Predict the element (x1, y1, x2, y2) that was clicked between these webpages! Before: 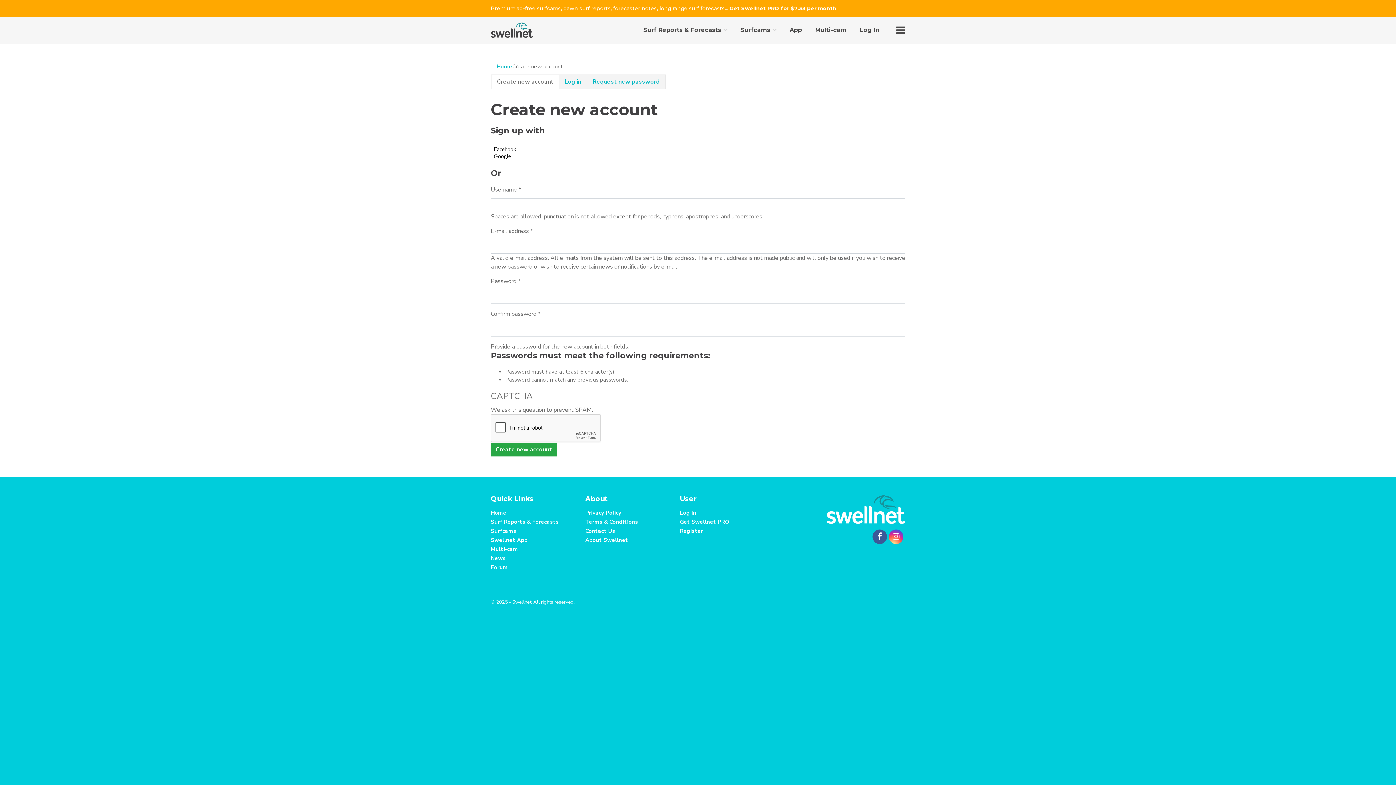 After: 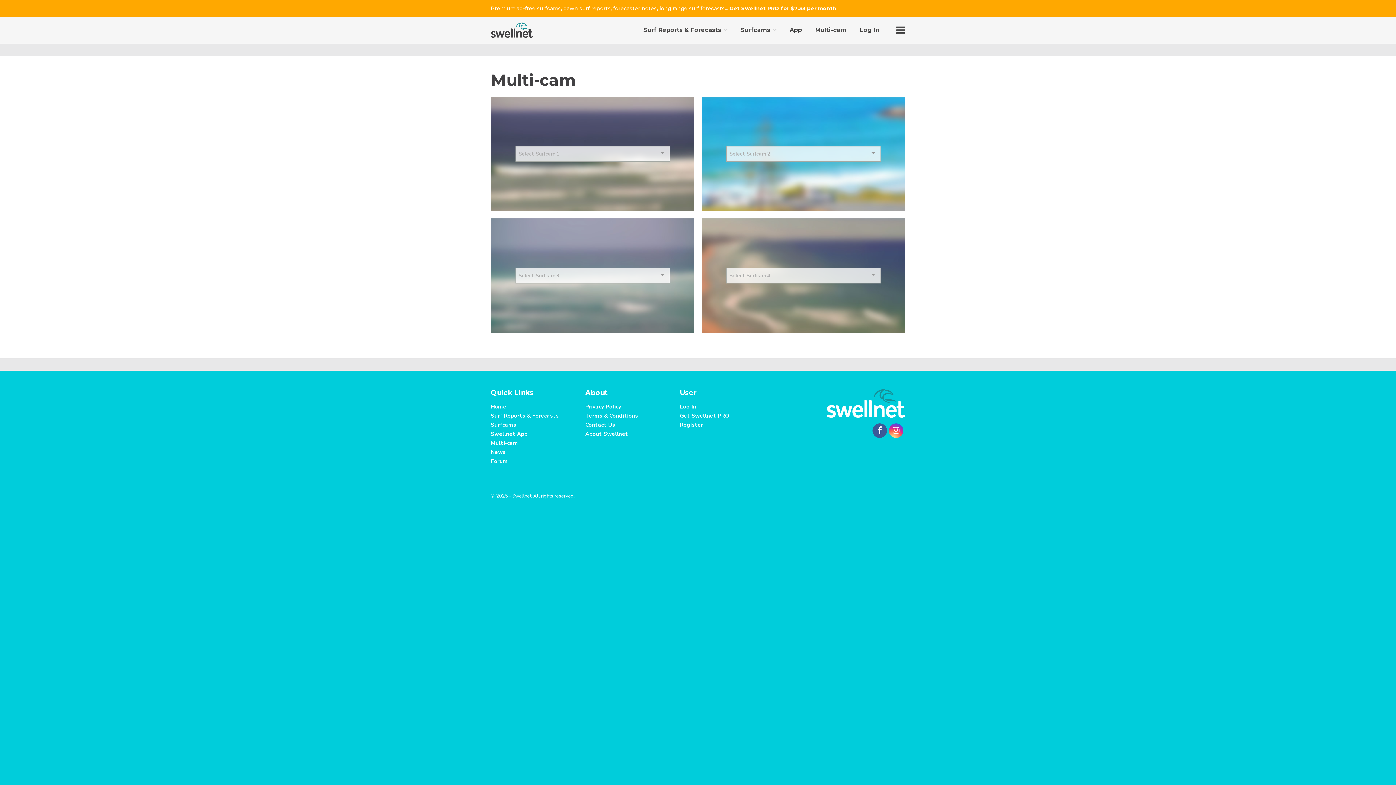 Action: label: Multi-cam bbox: (808, 16, 853, 43)